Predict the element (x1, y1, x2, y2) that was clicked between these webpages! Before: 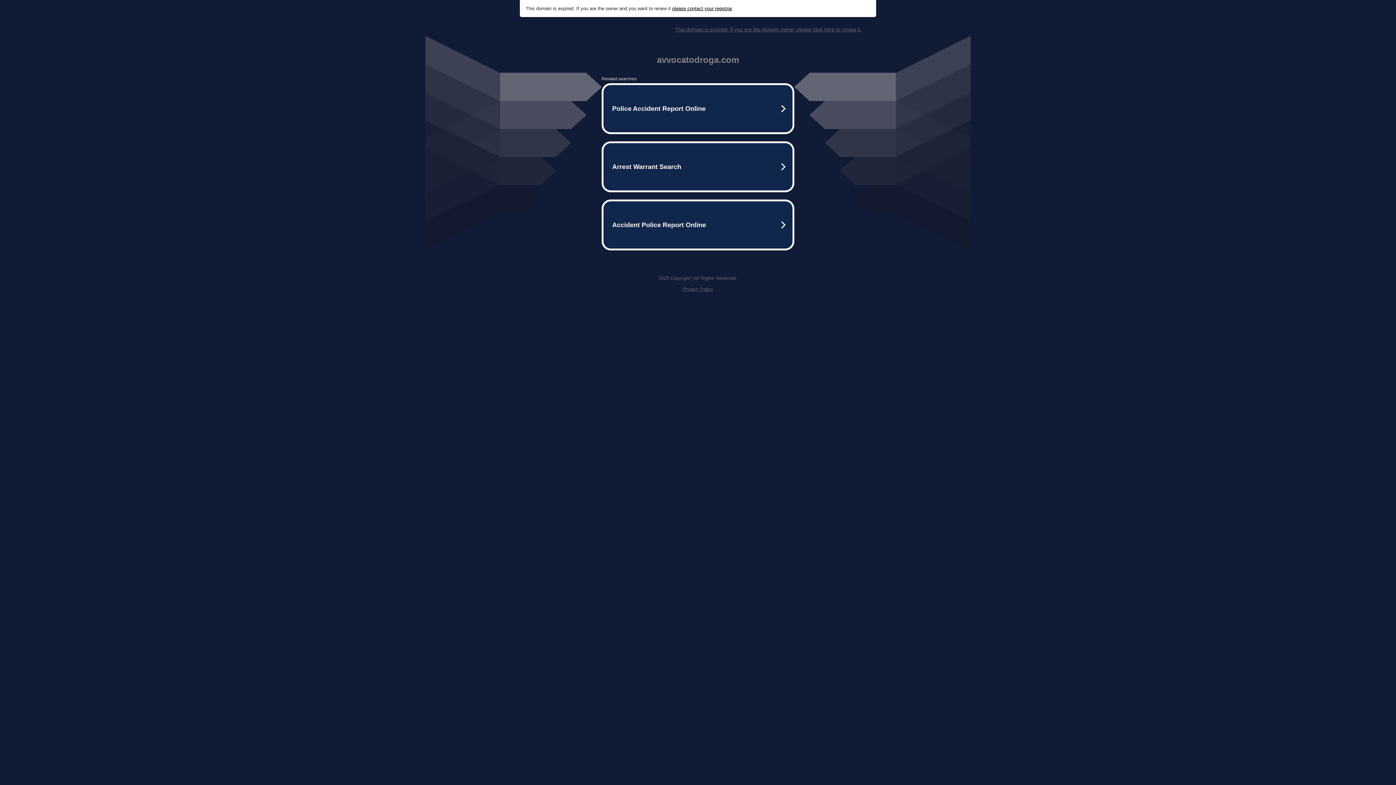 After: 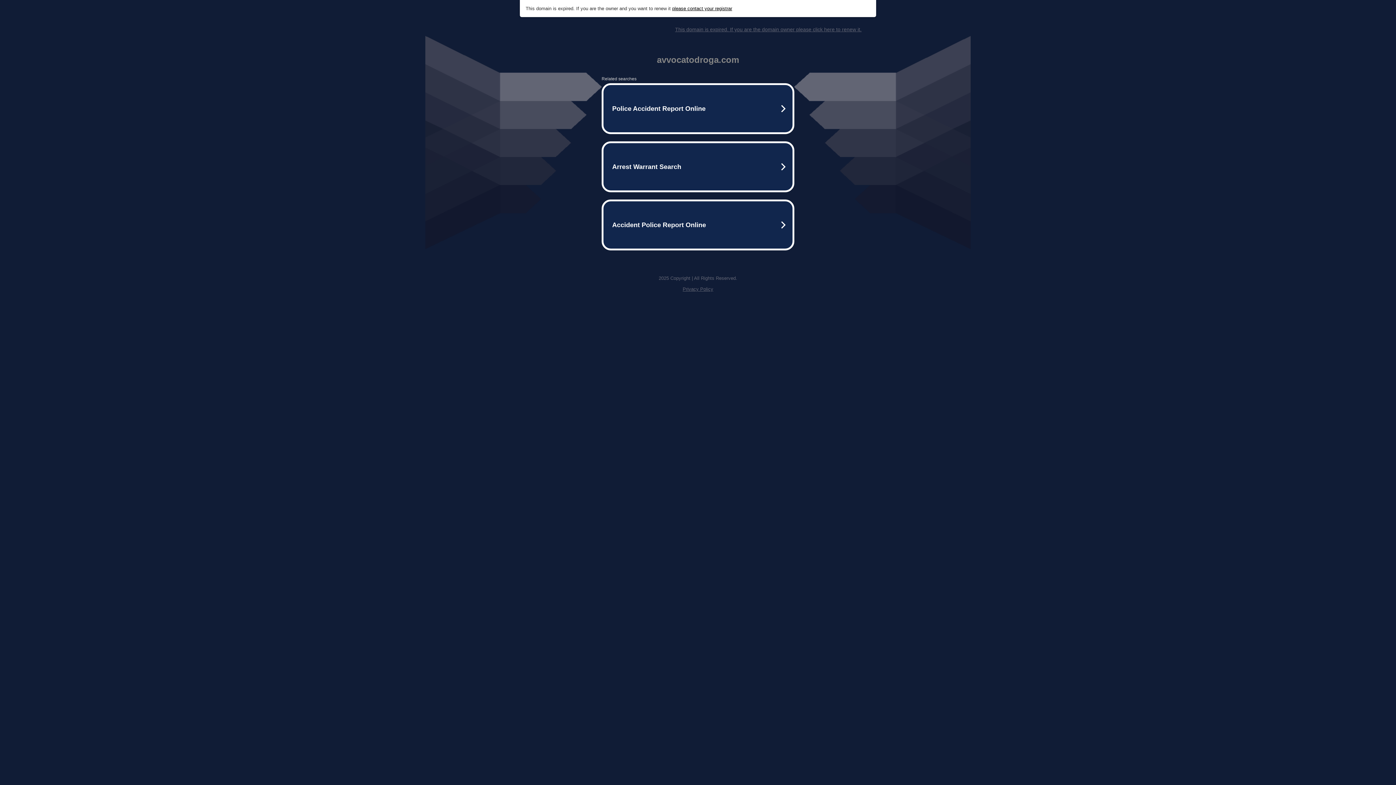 Action: label: This domain is expired. If you are the domain owner please click here to renew it. bbox: (675, 26, 861, 32)